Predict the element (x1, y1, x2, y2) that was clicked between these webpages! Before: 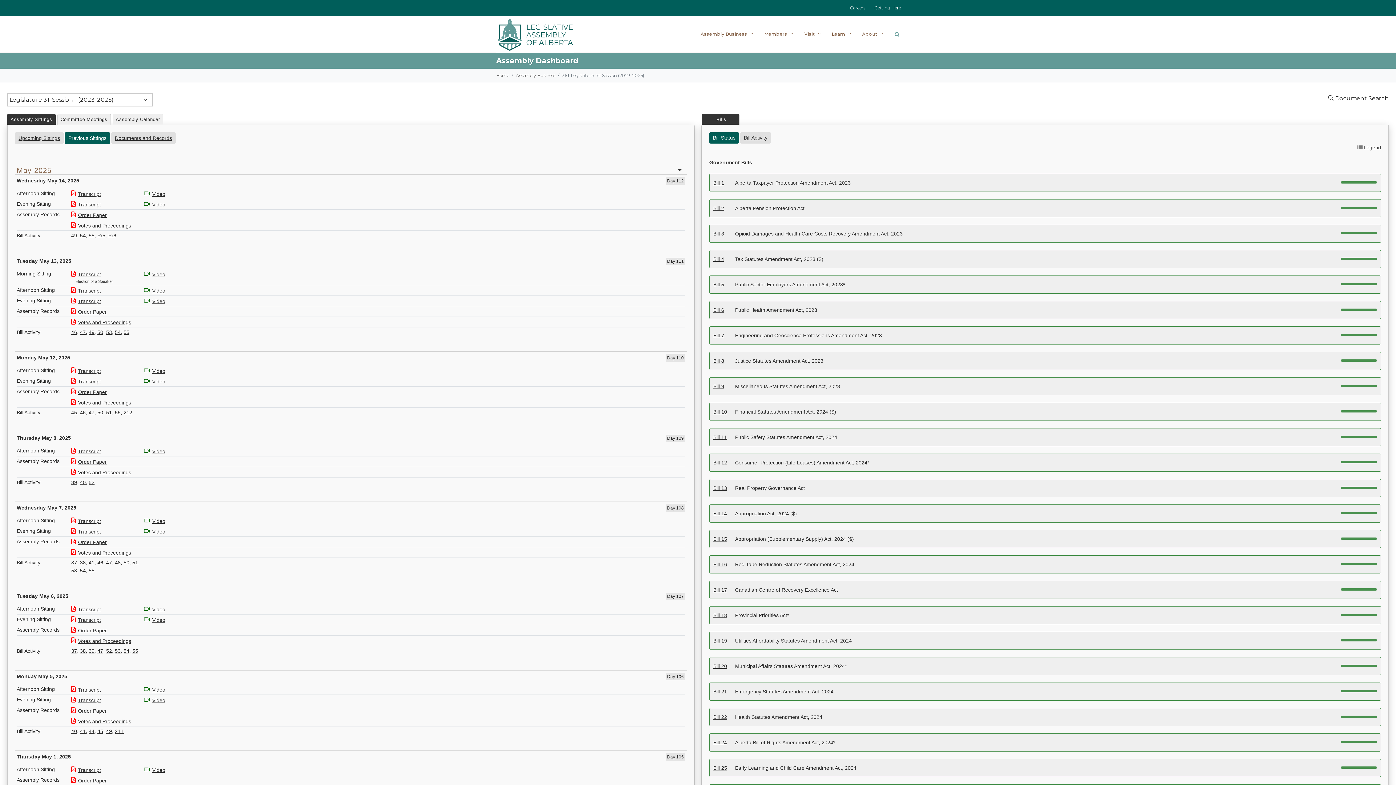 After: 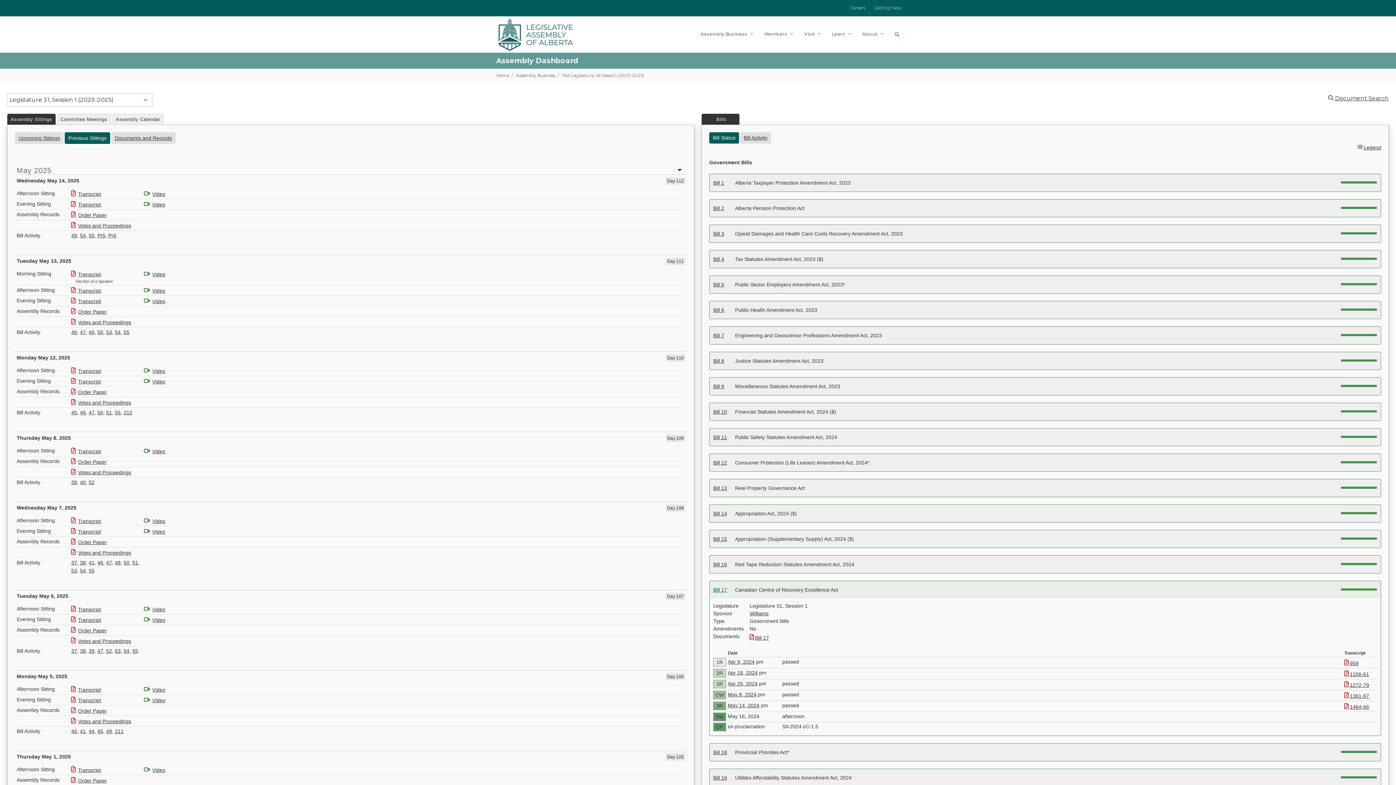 Action: bbox: (713, 587, 727, 593) label: Bill 17